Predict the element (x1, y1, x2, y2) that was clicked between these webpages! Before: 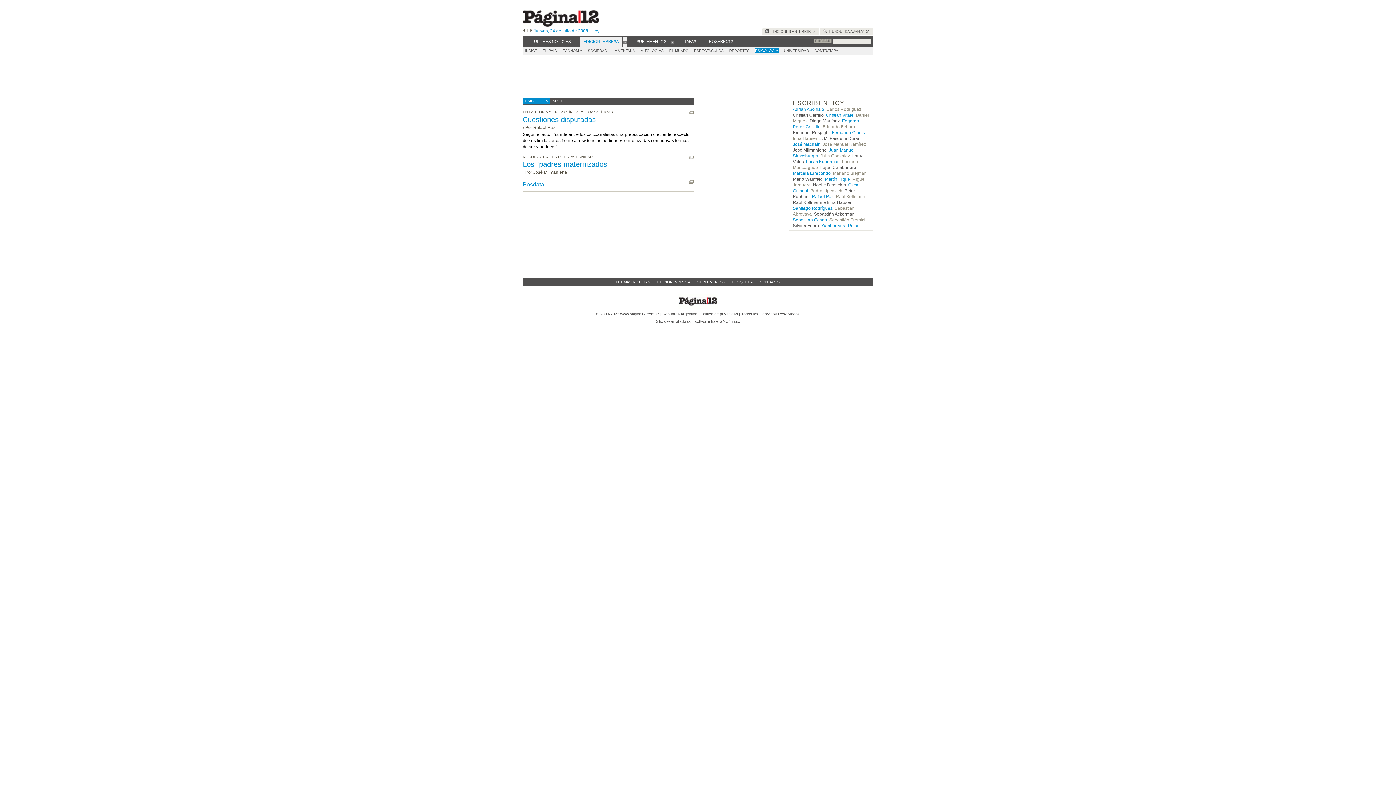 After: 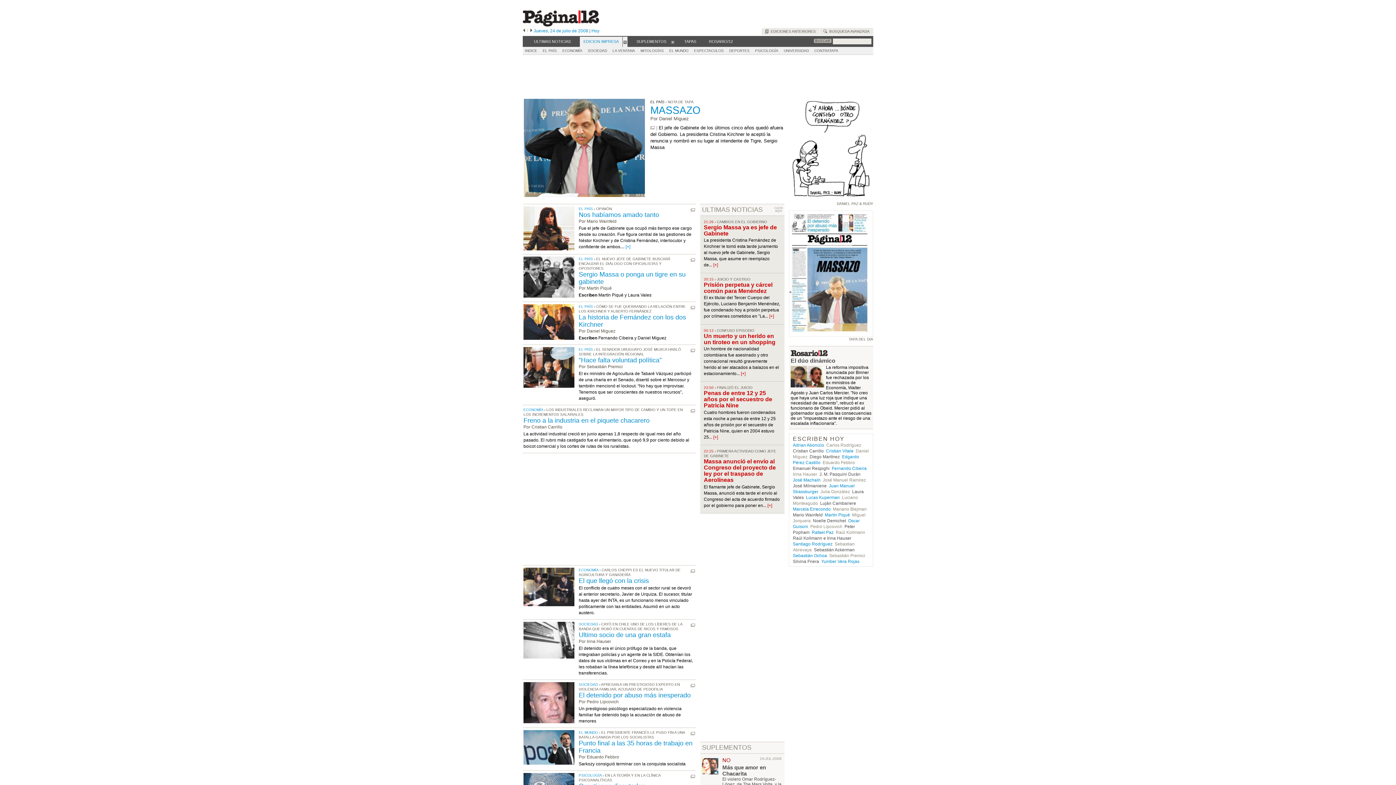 Action: label: EDICION IMPRESA bbox: (580, 36, 622, 46)